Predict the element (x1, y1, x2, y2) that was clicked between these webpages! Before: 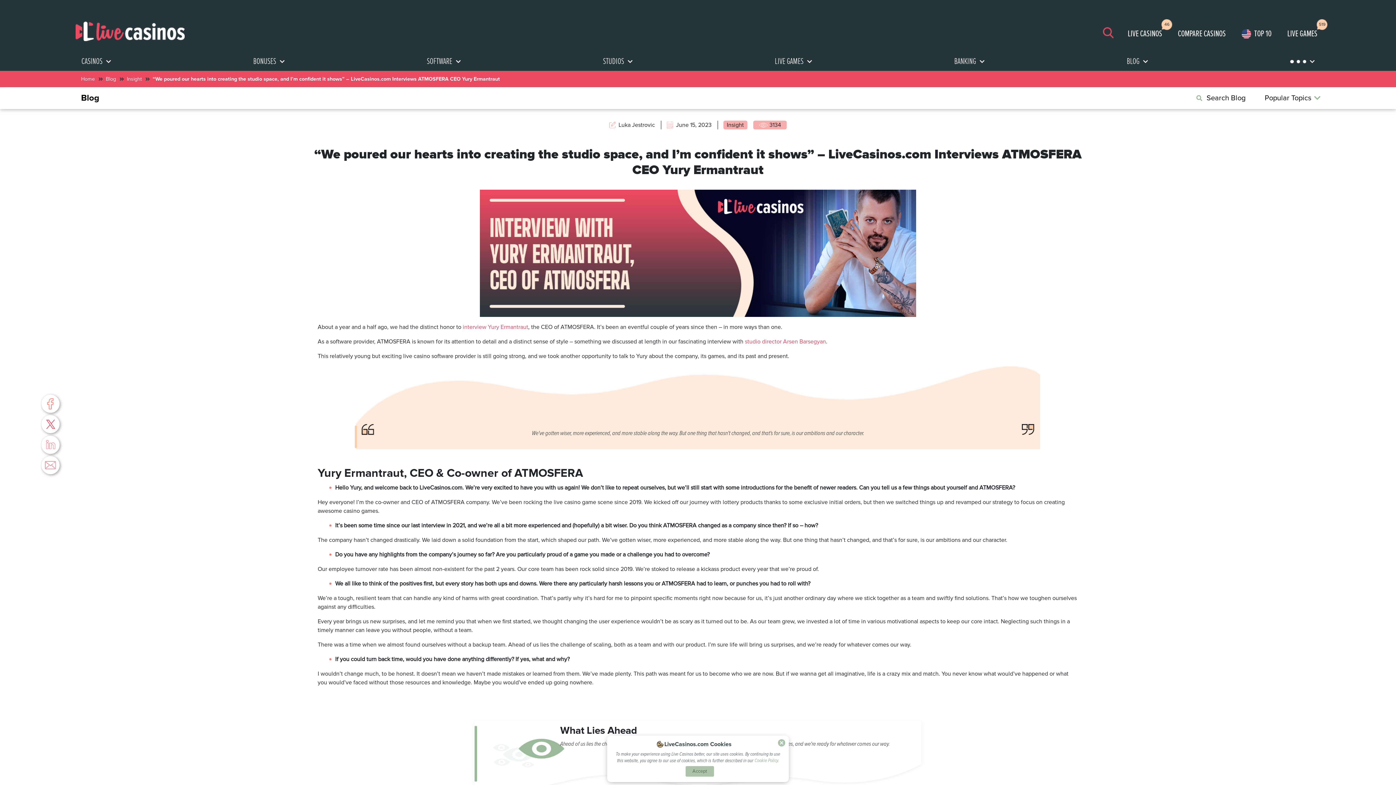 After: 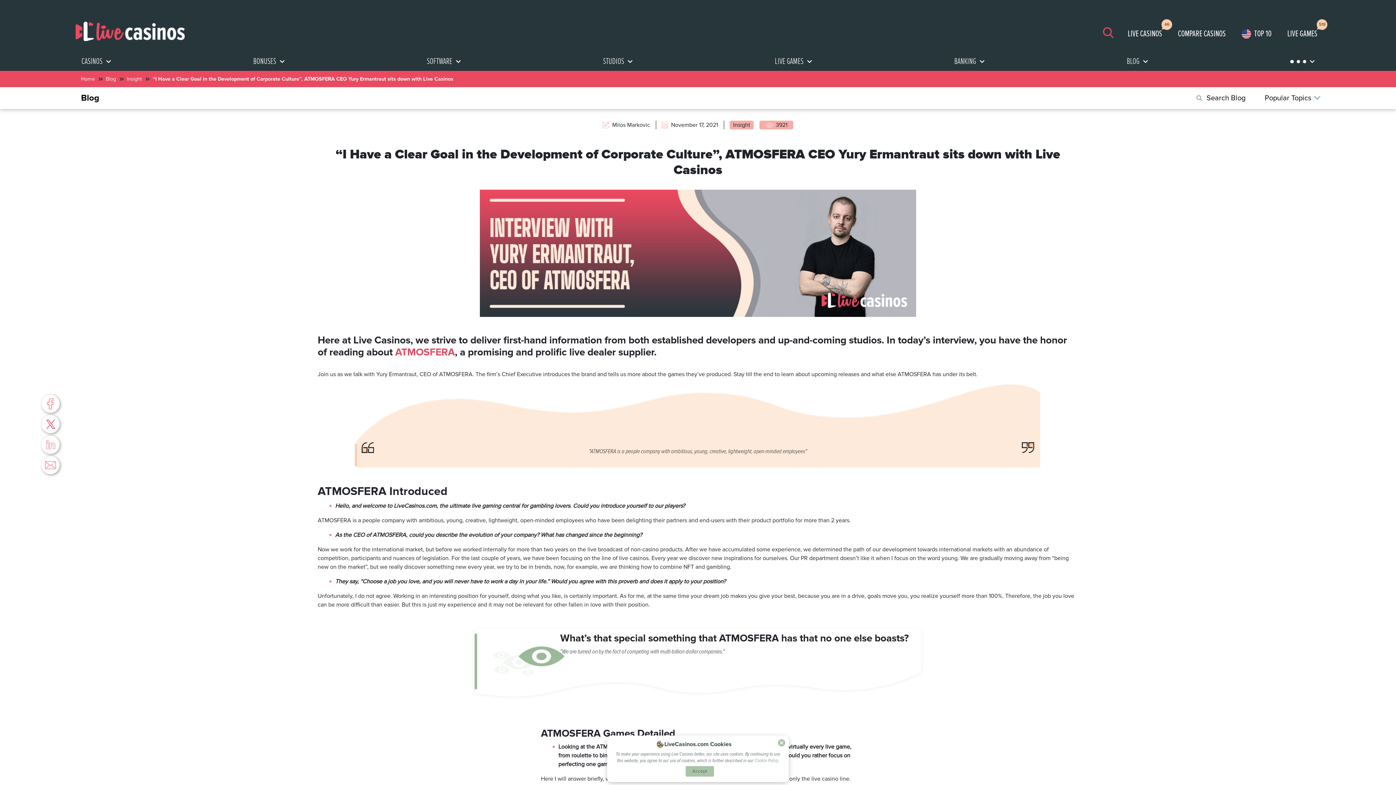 Action: bbox: (462, 323, 528, 330) label: interview Yury Ermantraut